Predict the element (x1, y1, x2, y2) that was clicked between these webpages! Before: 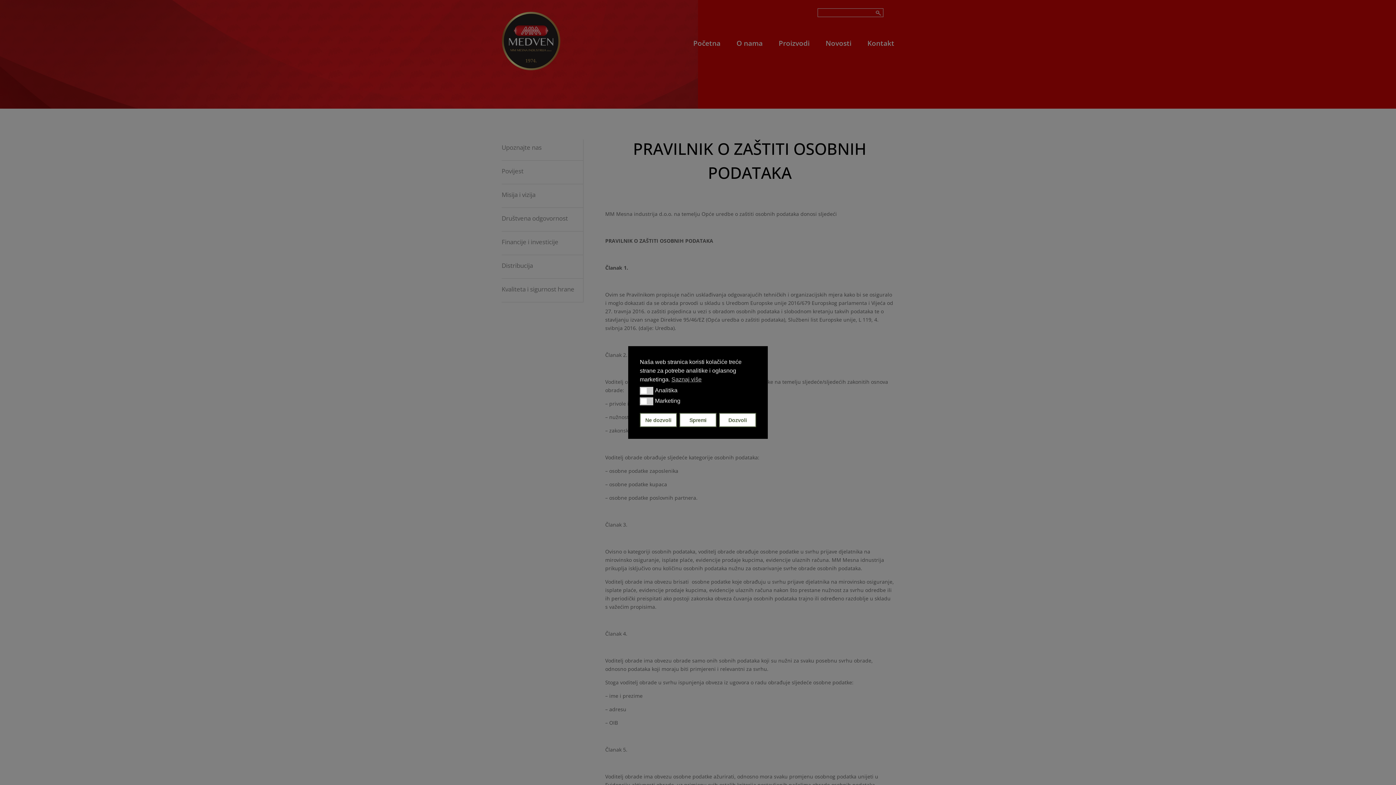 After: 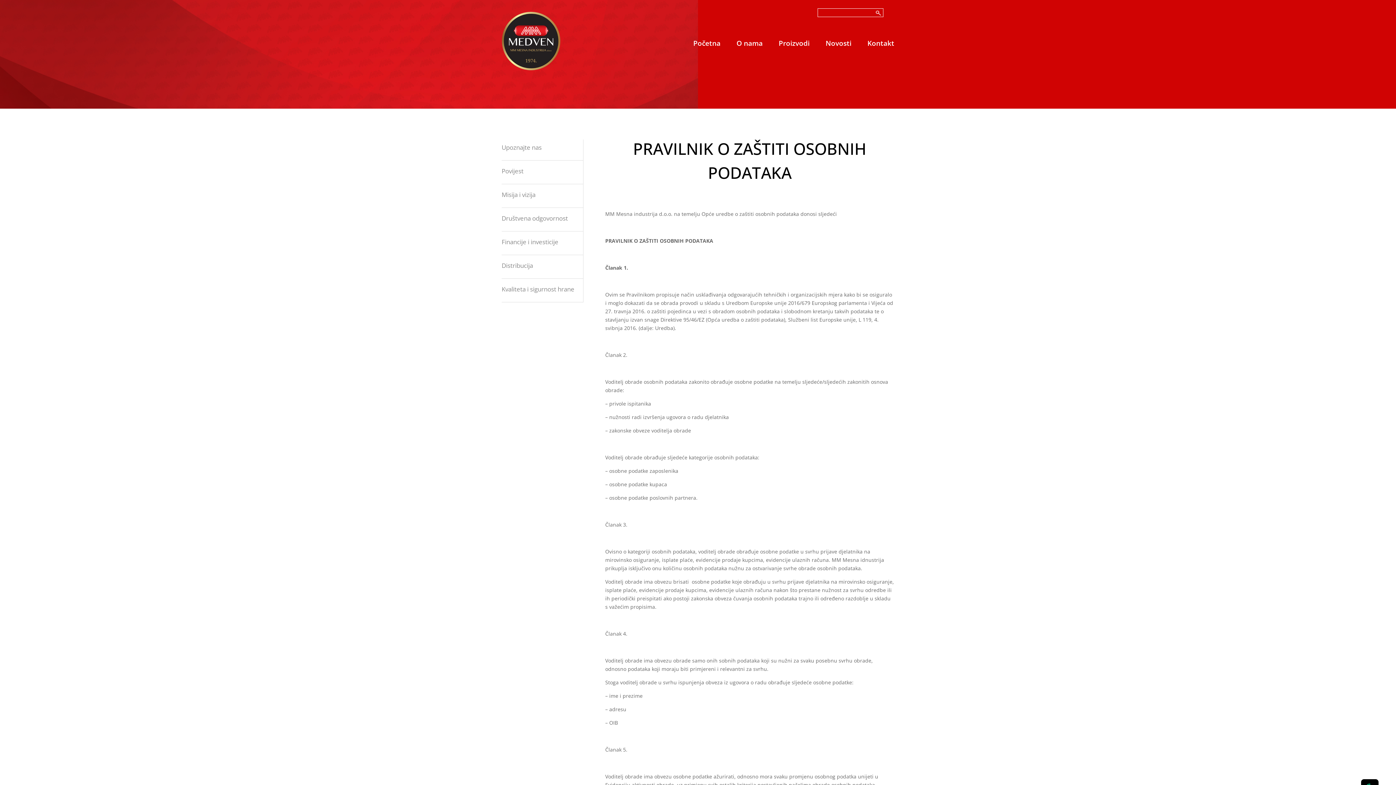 Action: bbox: (679, 413, 716, 427) label: Spremi